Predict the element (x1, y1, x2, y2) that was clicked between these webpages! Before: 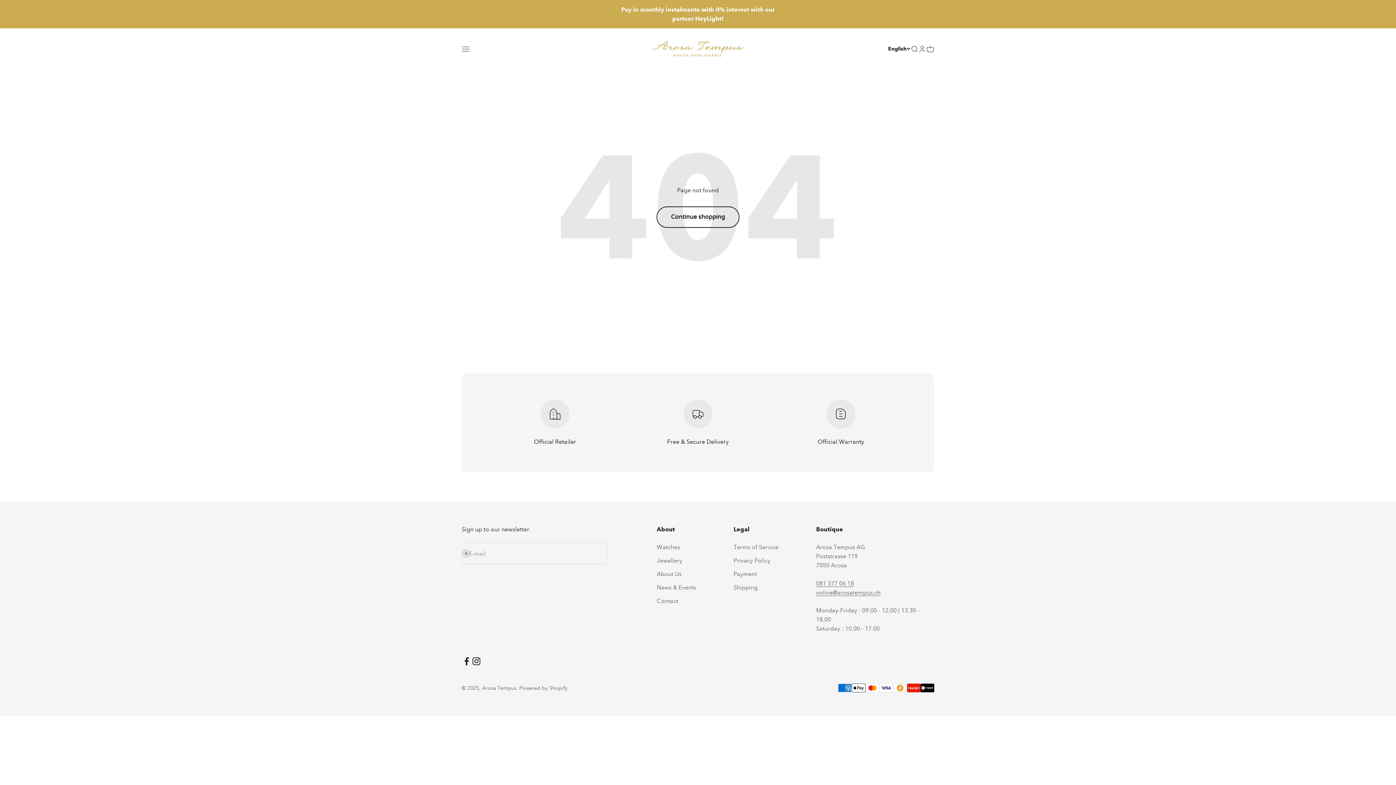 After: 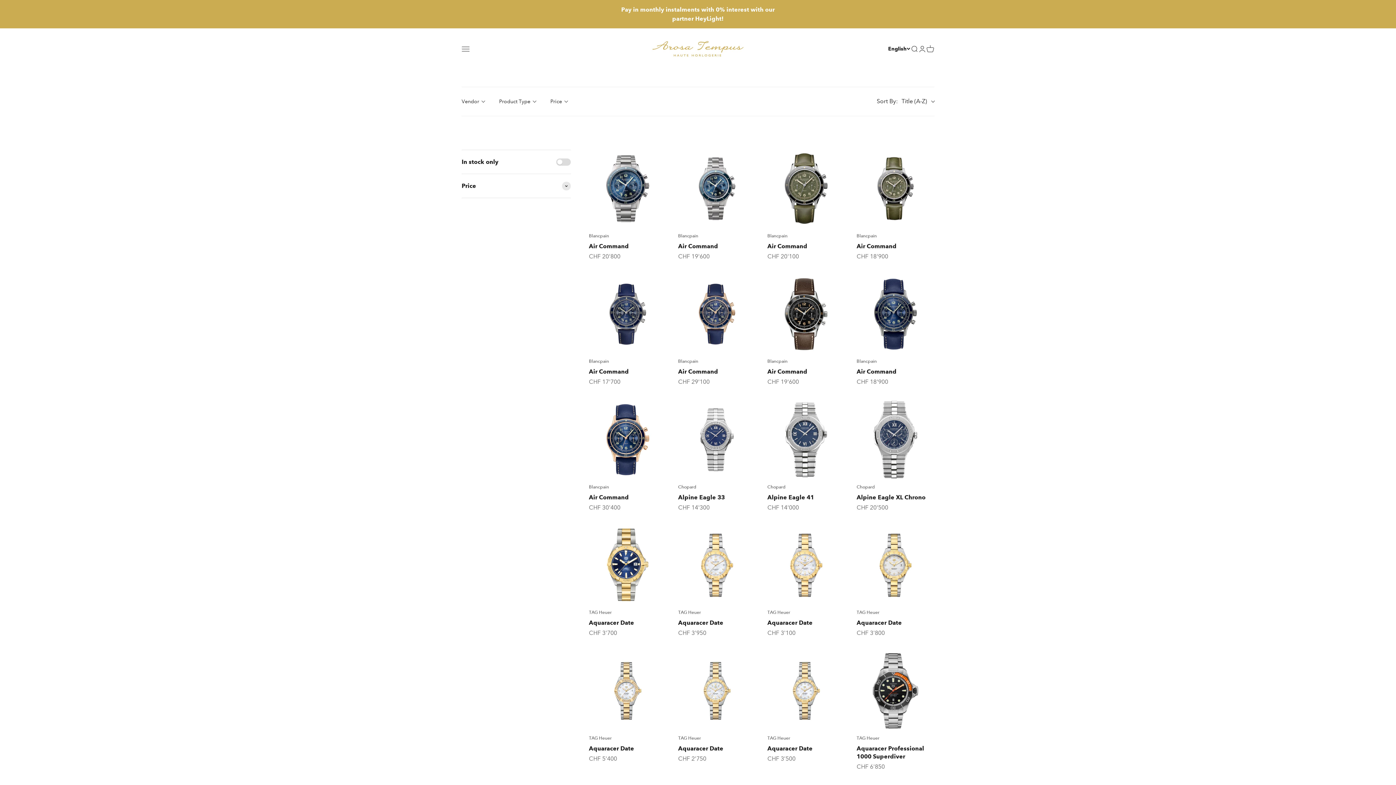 Action: label: Continue shopping bbox: (656, 206, 739, 228)